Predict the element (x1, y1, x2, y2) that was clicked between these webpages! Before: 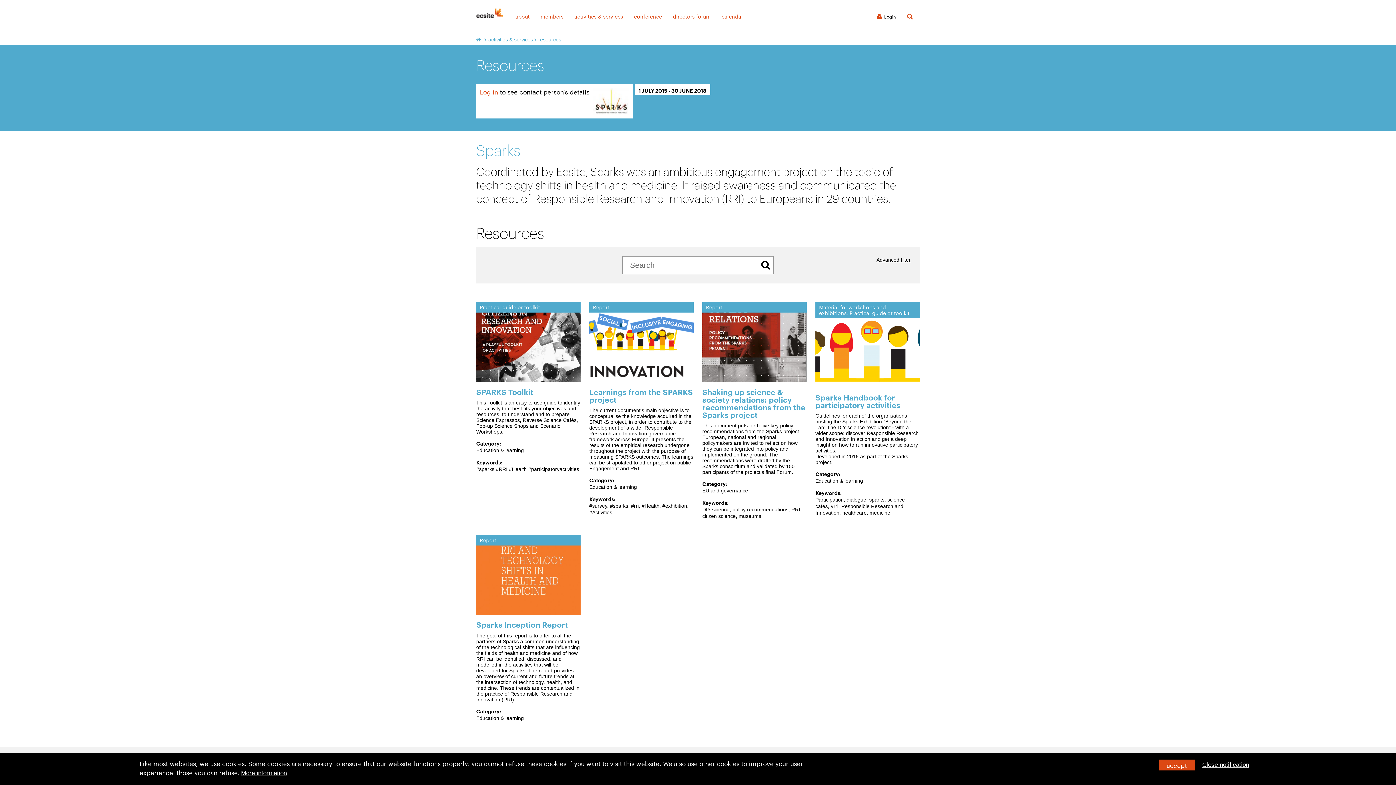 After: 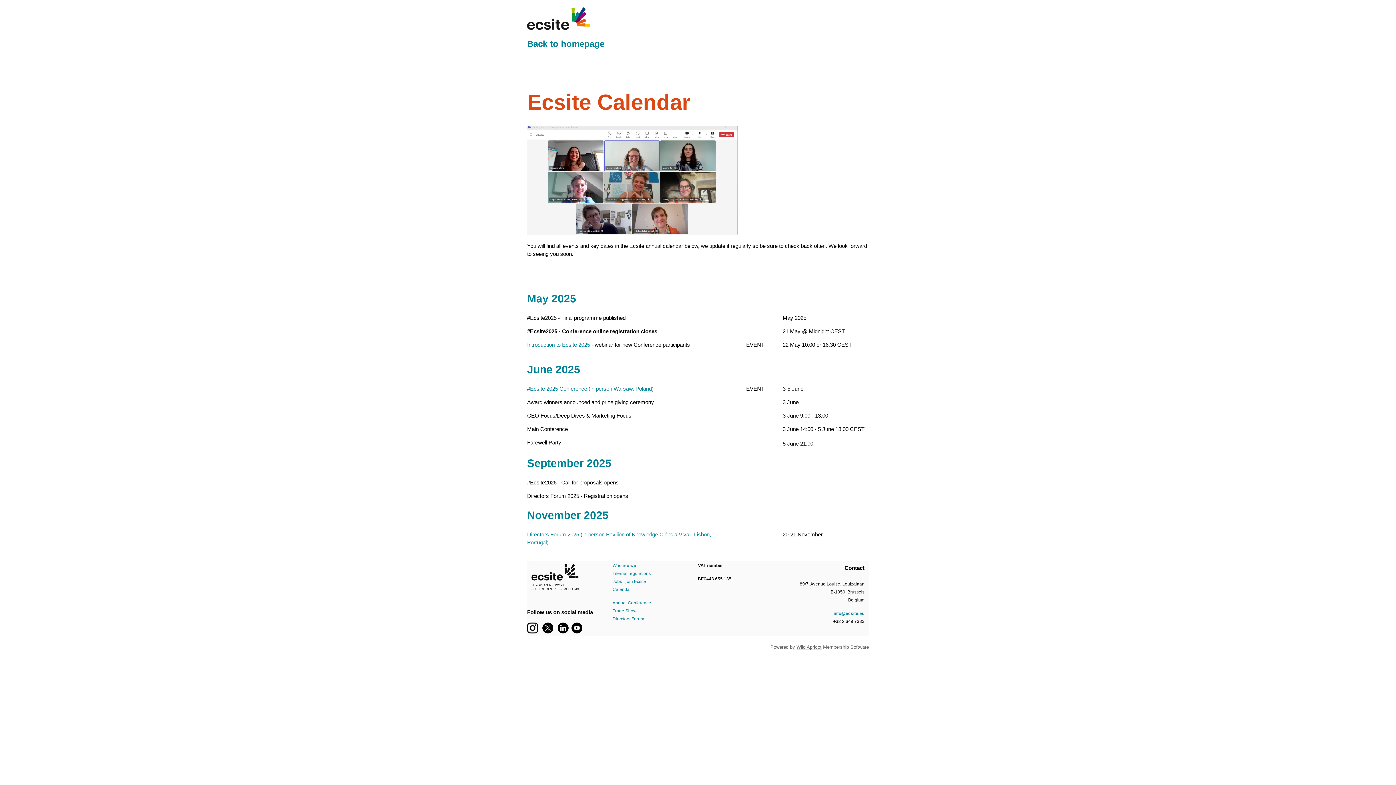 Action: bbox: (716, 10, 784, 21) label: calendar